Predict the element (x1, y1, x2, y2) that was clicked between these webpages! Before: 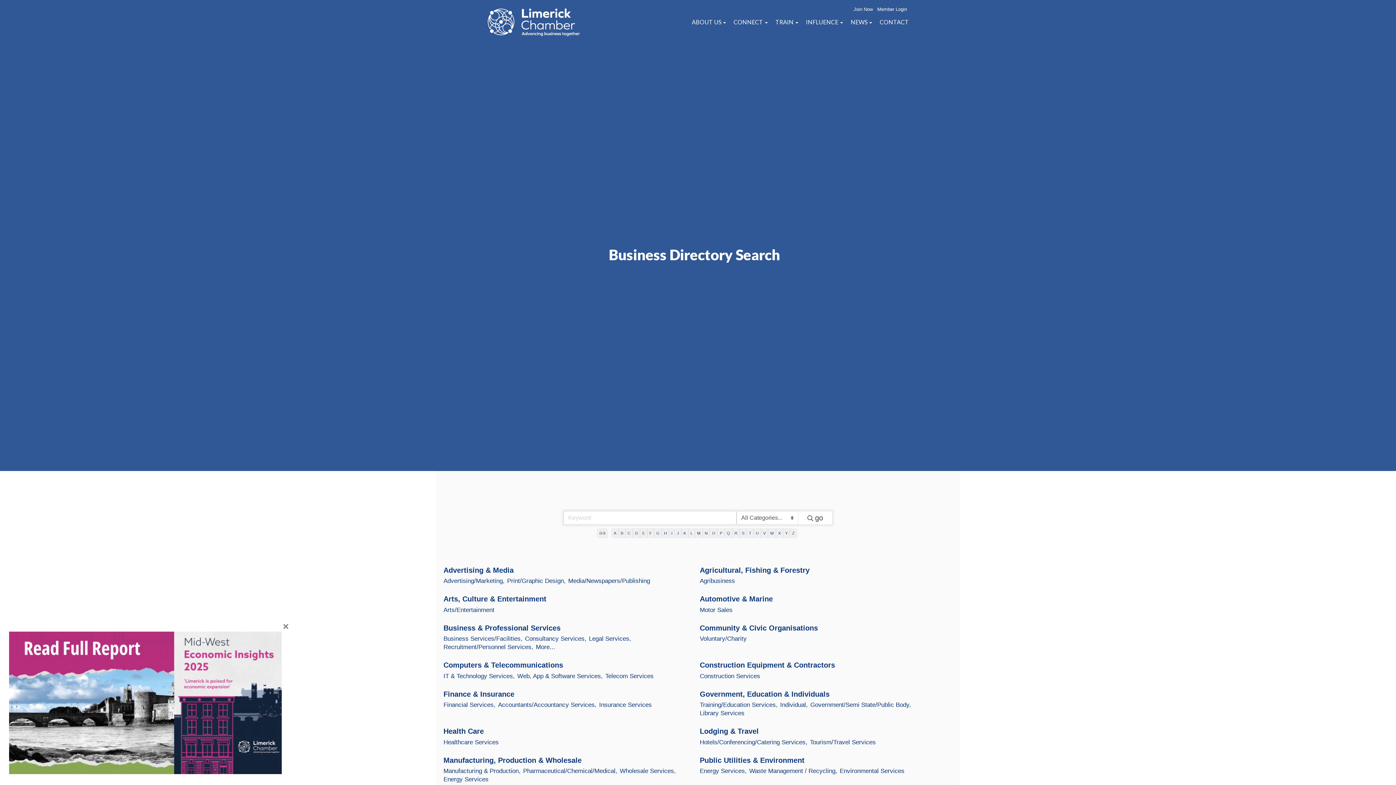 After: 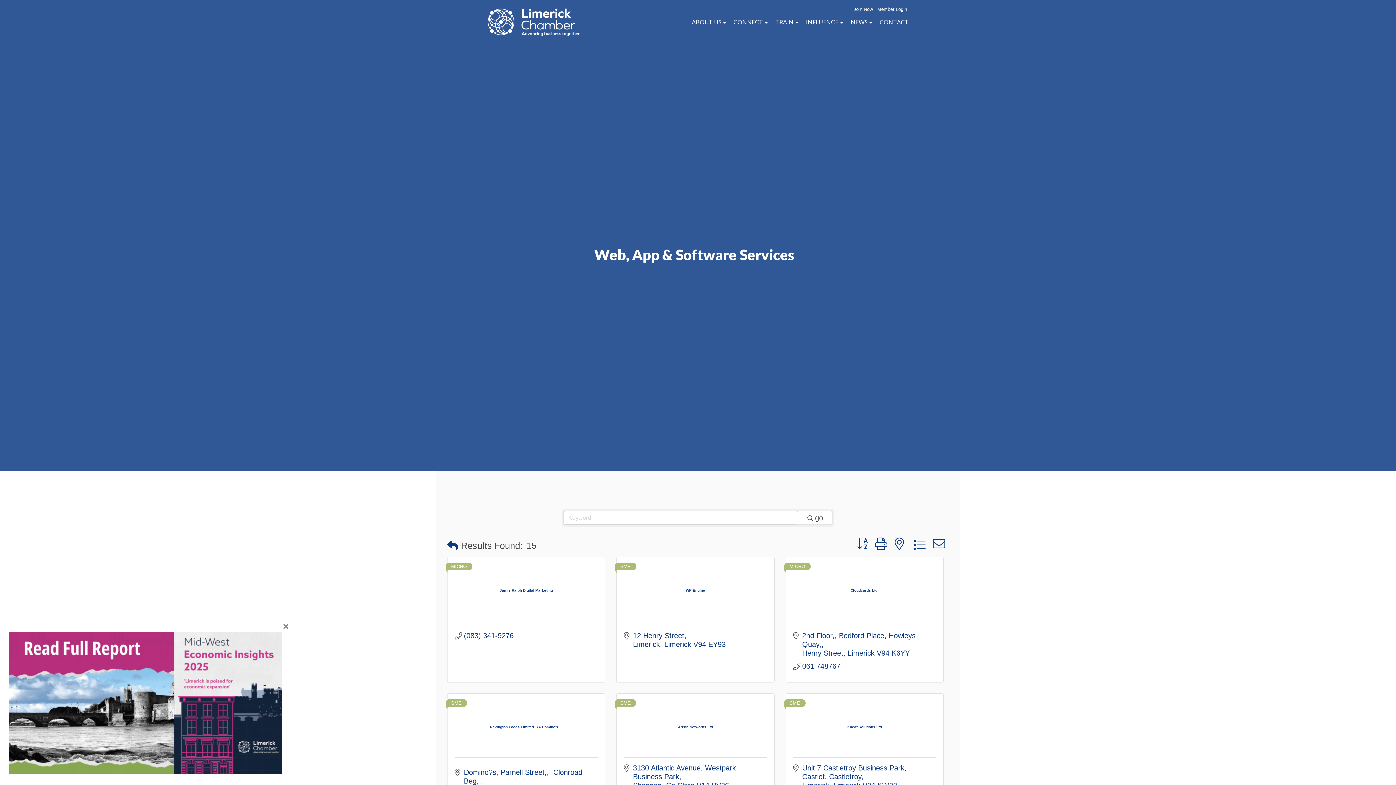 Action: label: Web, App & Software Services, bbox: (517, 672, 602, 680)